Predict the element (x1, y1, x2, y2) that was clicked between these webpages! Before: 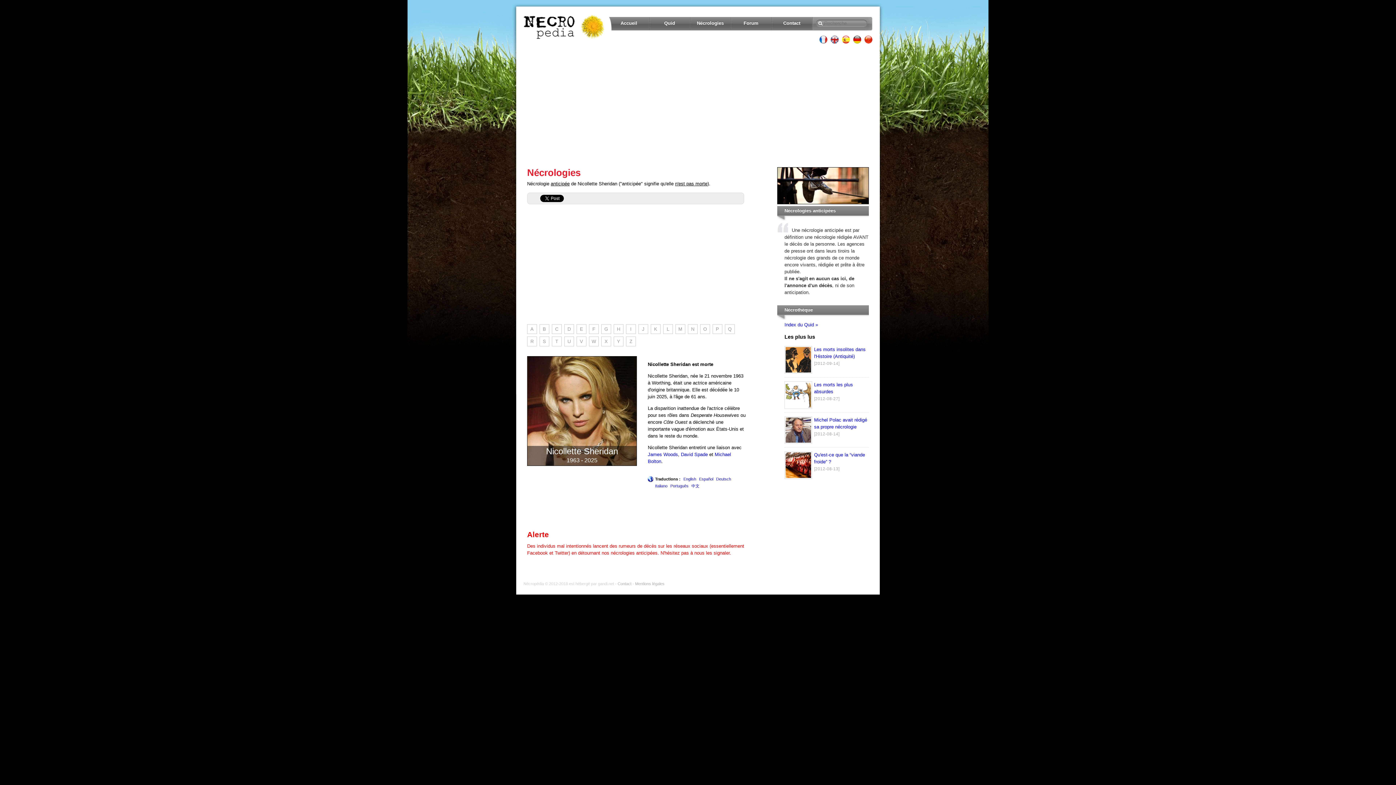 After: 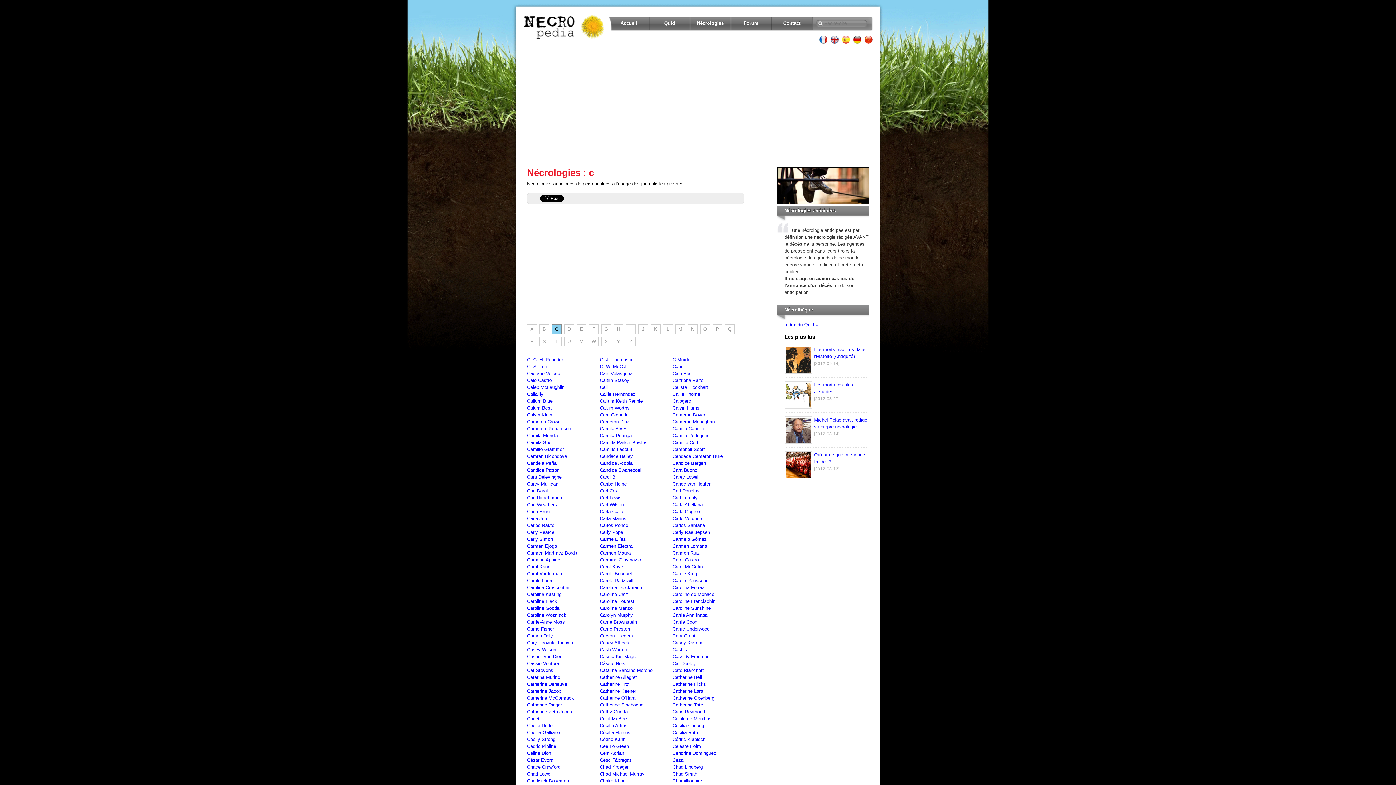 Action: bbox: (552, 324, 561, 334) label: C